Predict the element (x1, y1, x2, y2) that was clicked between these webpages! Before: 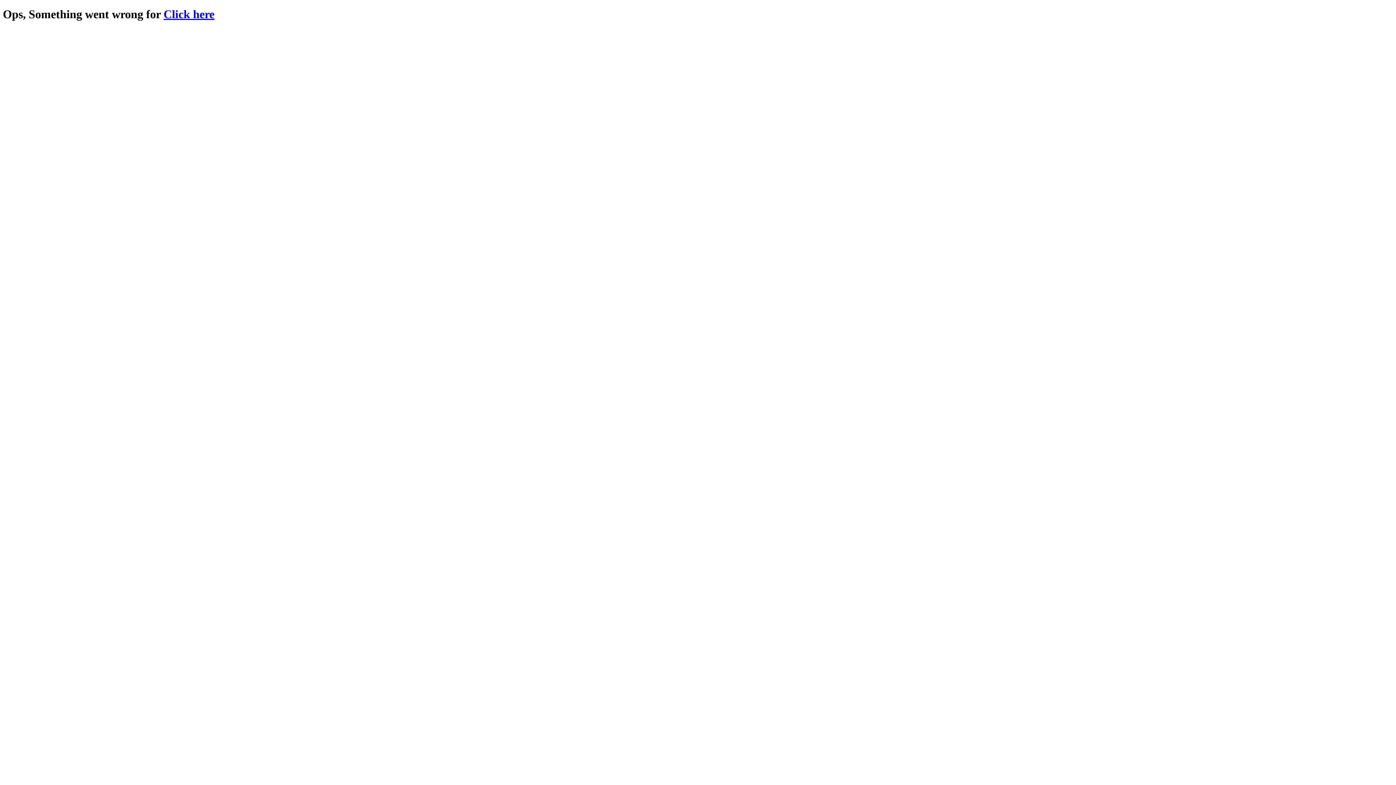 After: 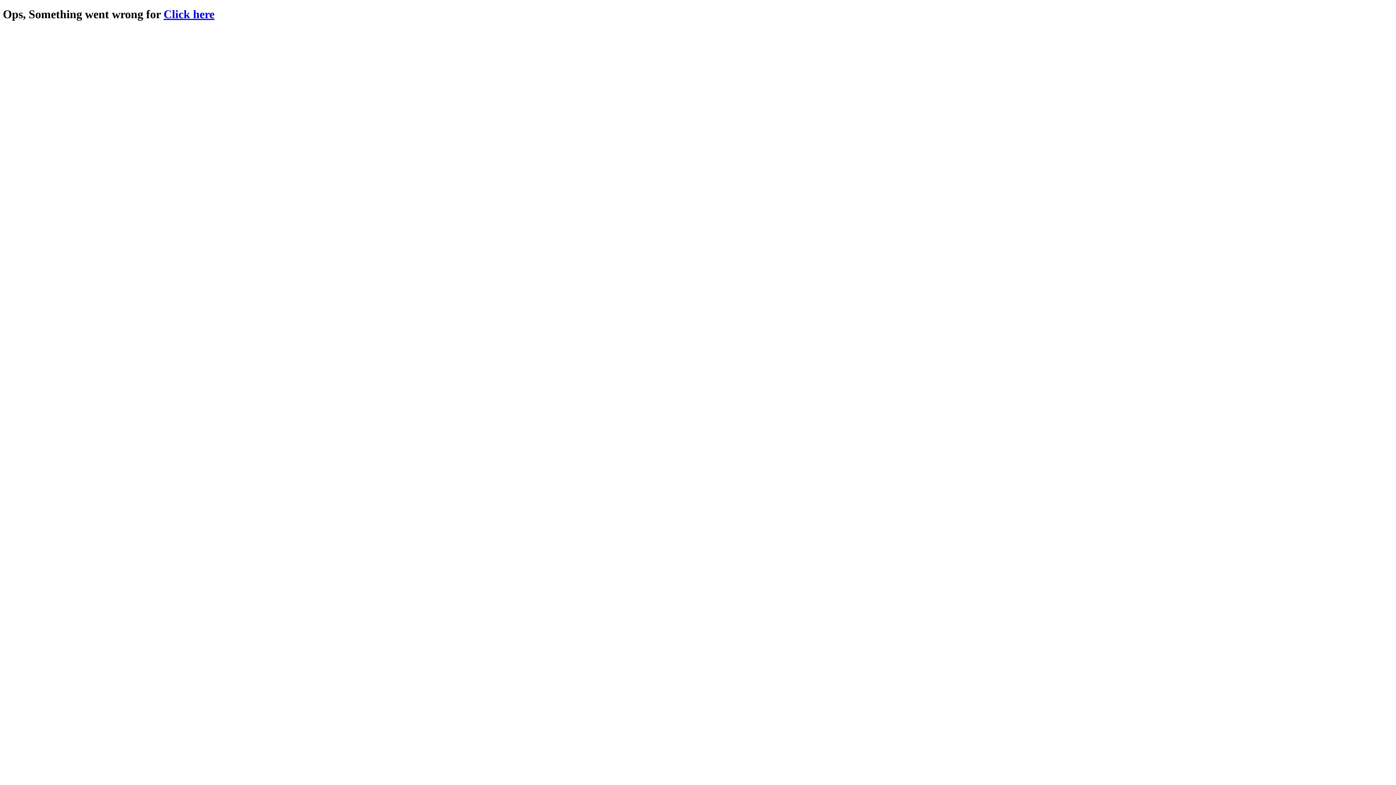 Action: bbox: (163, 7, 214, 20) label: Click here